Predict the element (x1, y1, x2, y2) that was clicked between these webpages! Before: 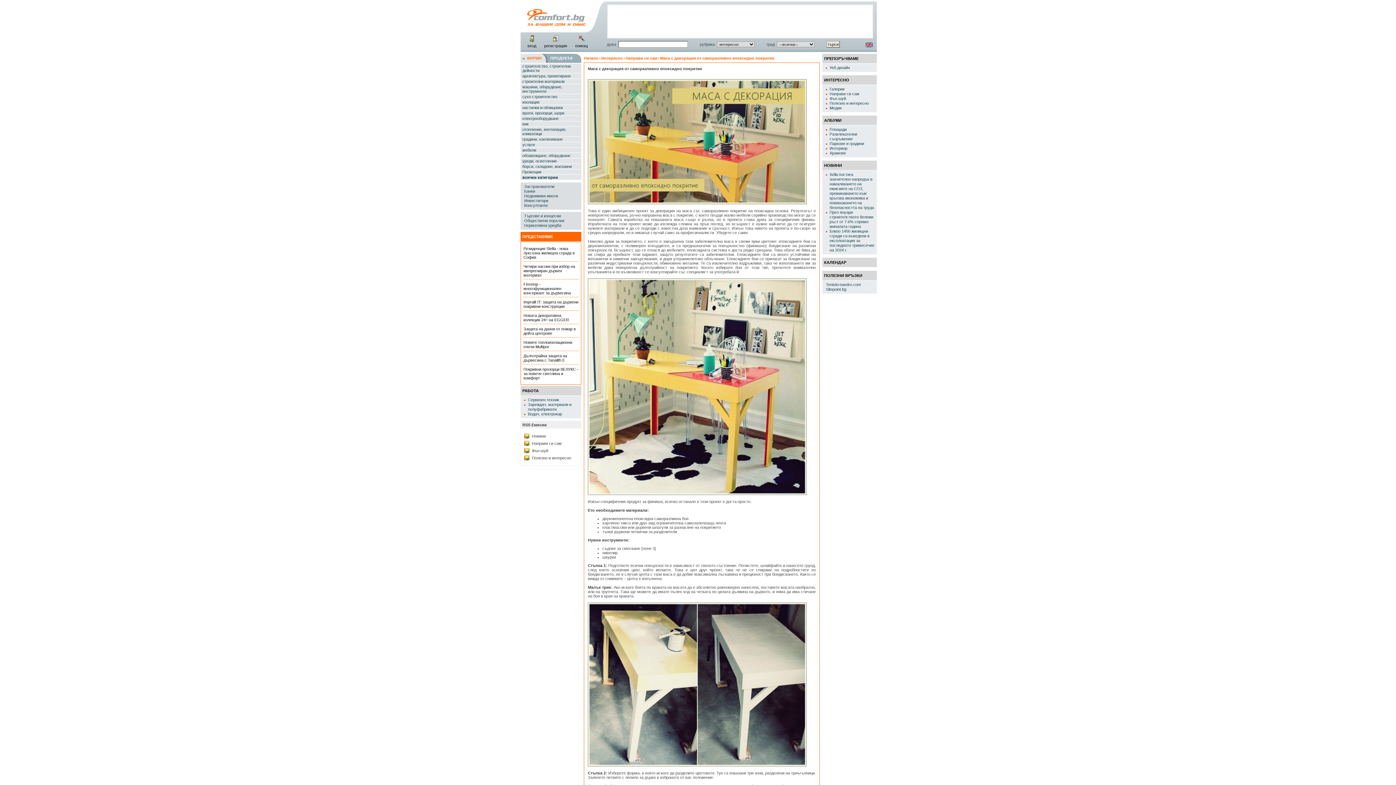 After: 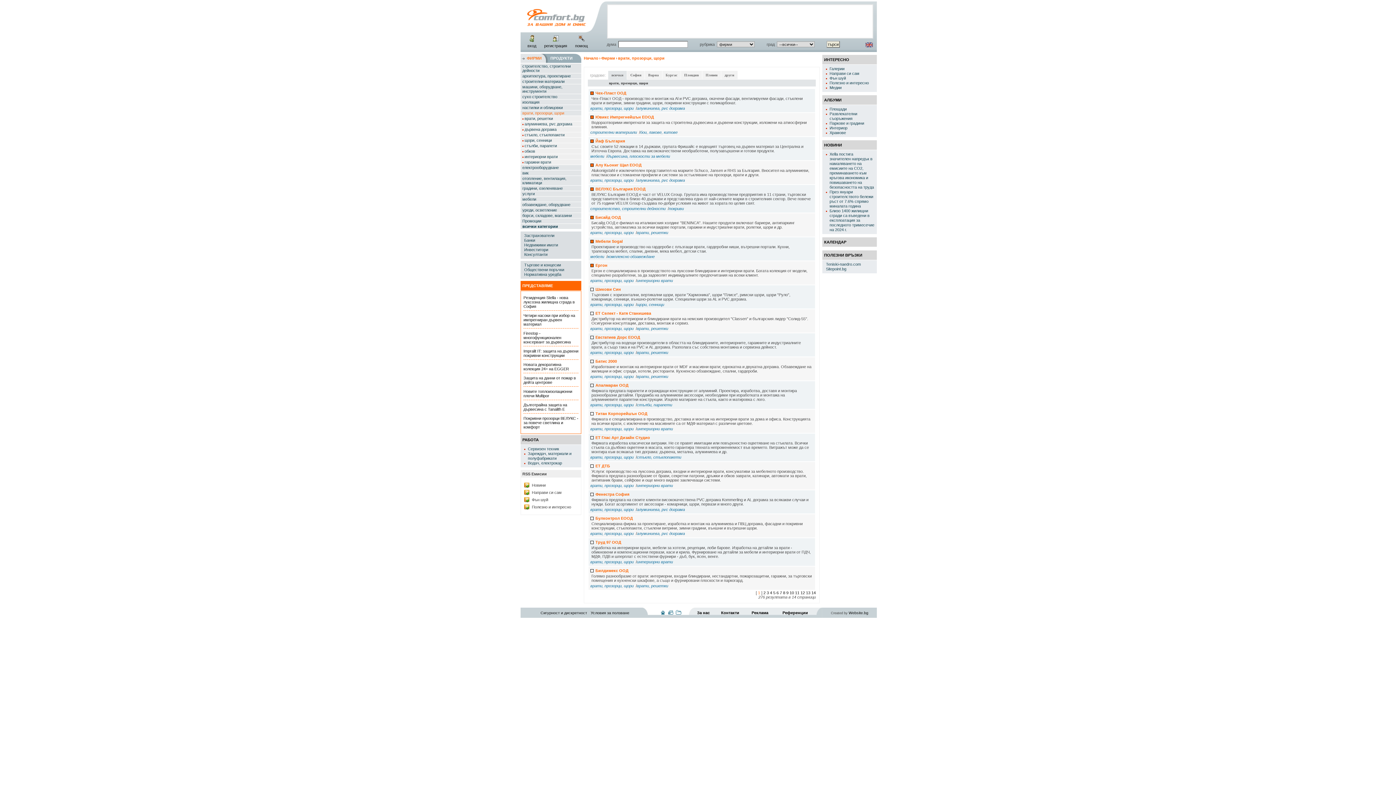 Action: bbox: (520, 110, 581, 116) label: врати, прозорци, щори